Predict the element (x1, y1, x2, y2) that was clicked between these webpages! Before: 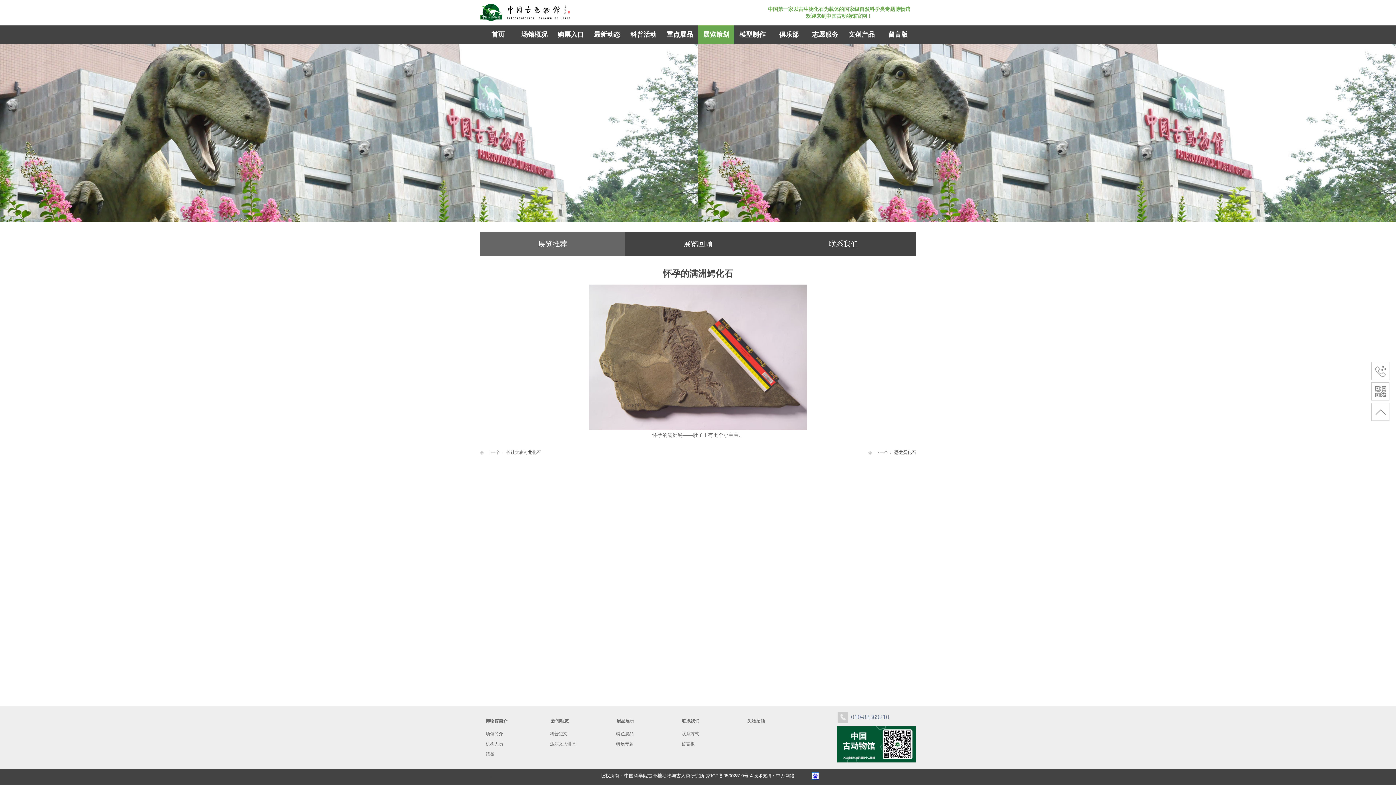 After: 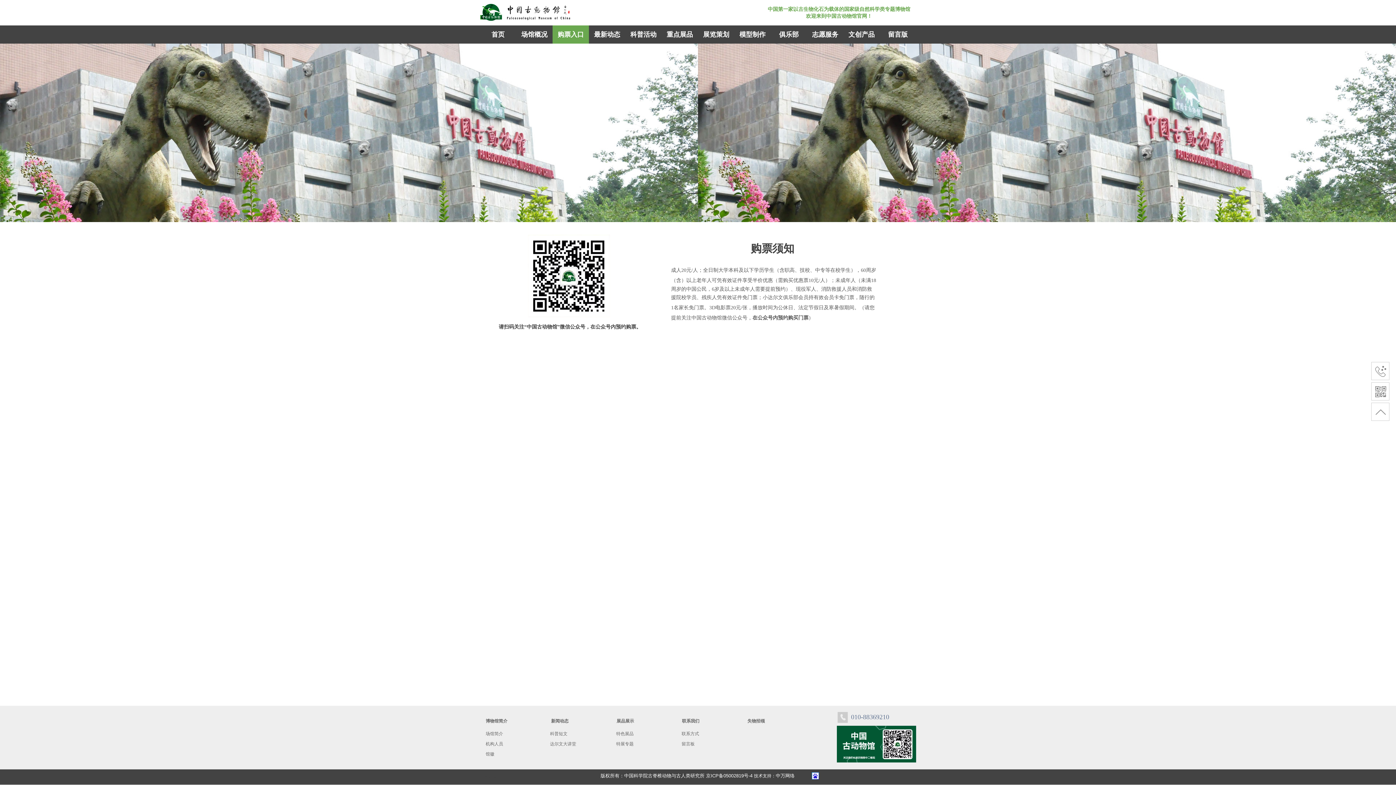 Action: label: 购票入口 bbox: (554, 25, 587, 43)